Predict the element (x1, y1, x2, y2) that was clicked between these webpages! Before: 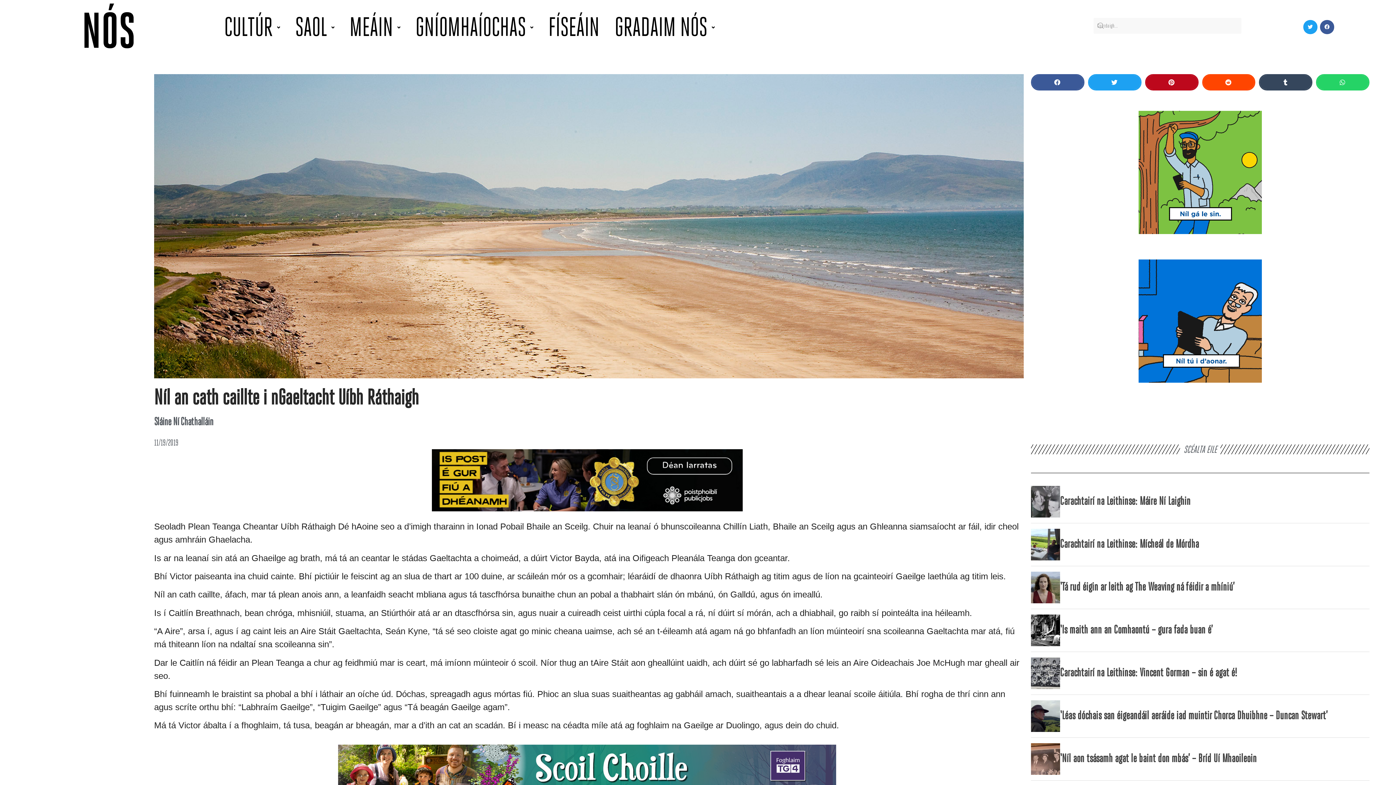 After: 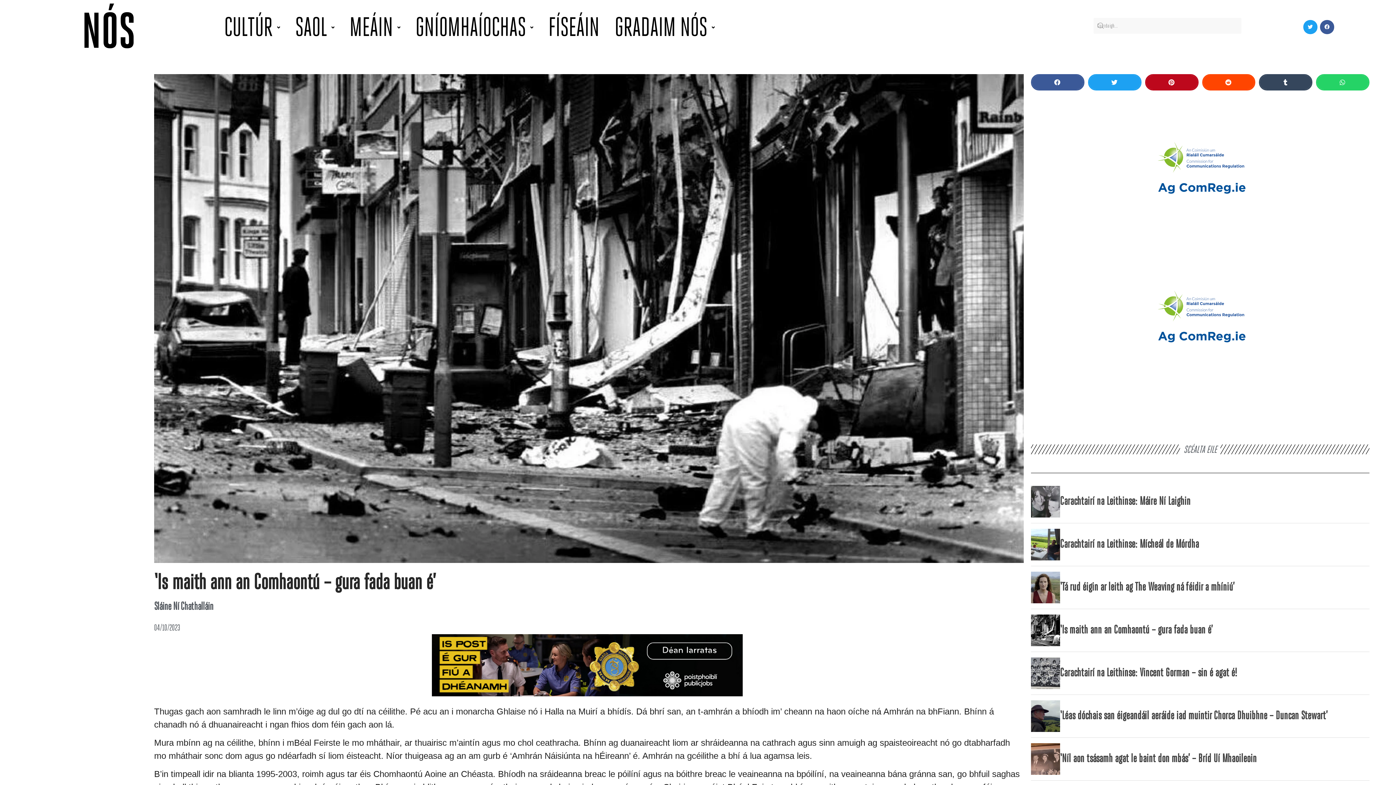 Action: bbox: (1031, 614, 1060, 646)